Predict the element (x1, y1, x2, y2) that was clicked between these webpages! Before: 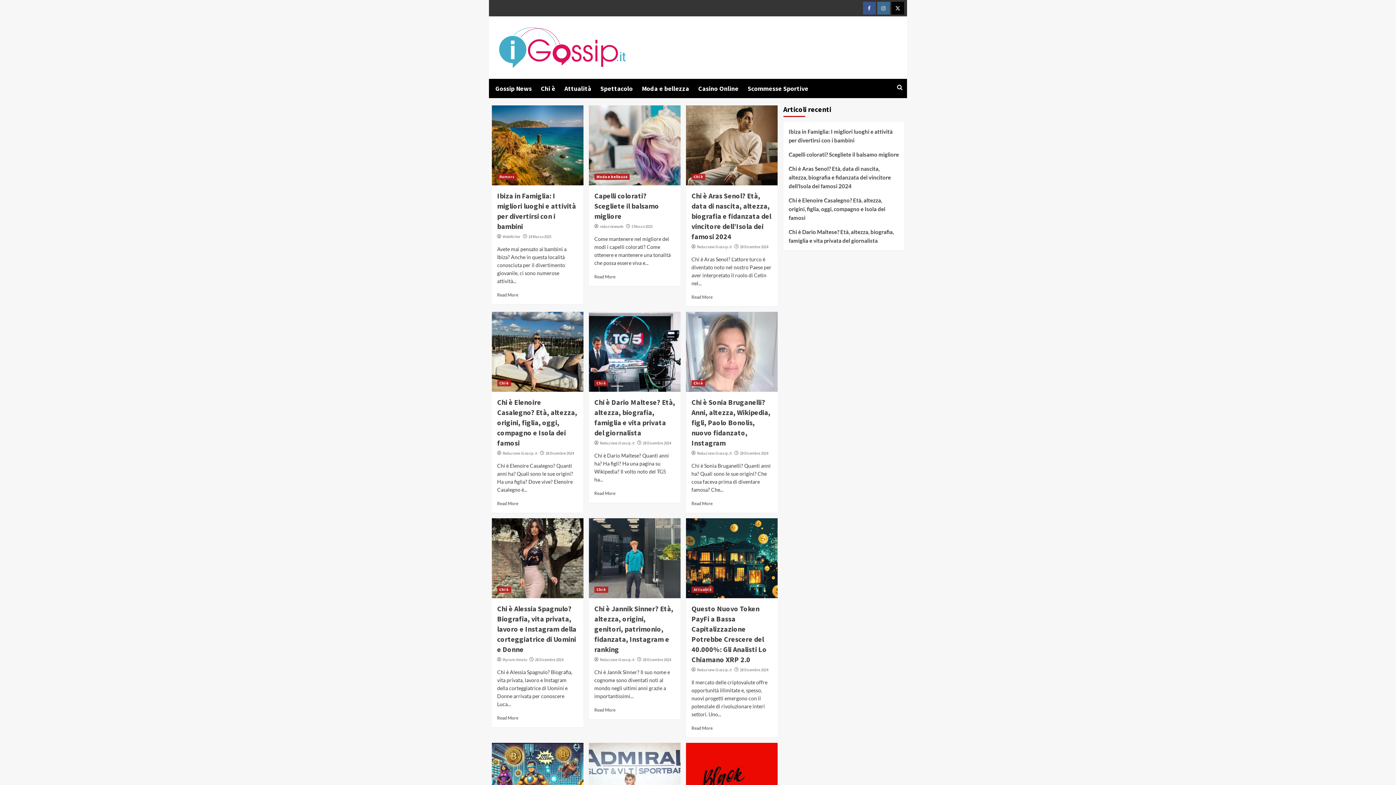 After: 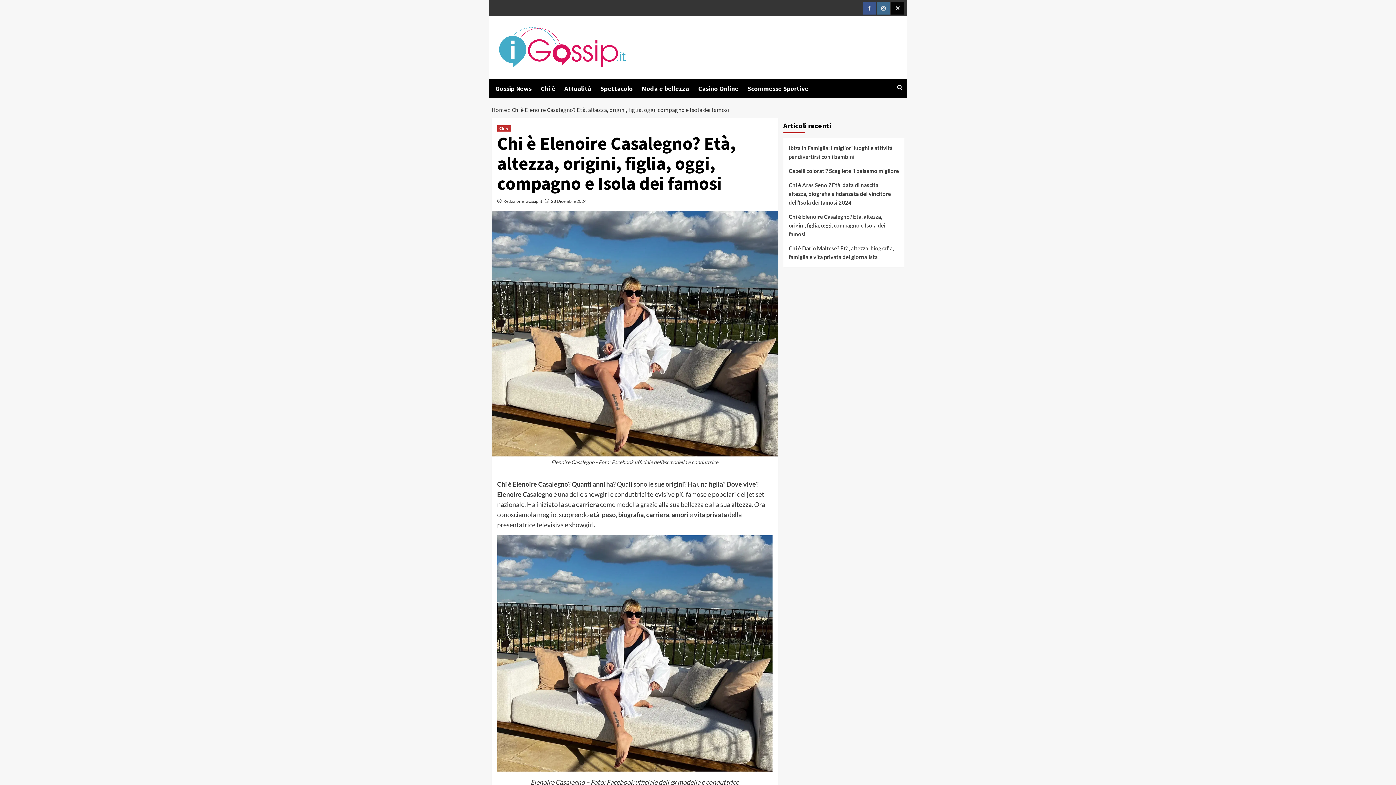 Action: label: Chi è Elenoire Casalegno? Età, altezza, origini, figlia, oggi, compagno e Isola dei famosi bbox: (491, 311, 583, 391)